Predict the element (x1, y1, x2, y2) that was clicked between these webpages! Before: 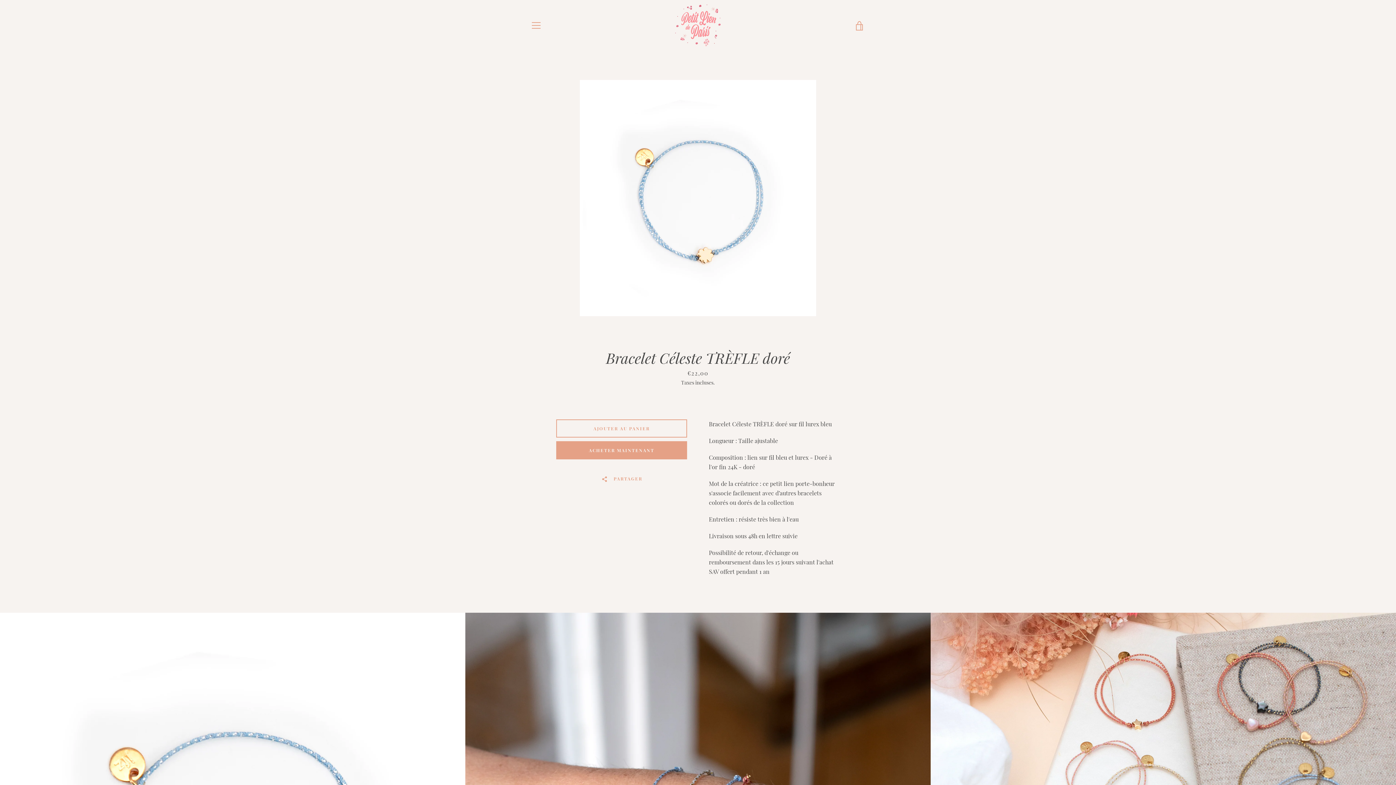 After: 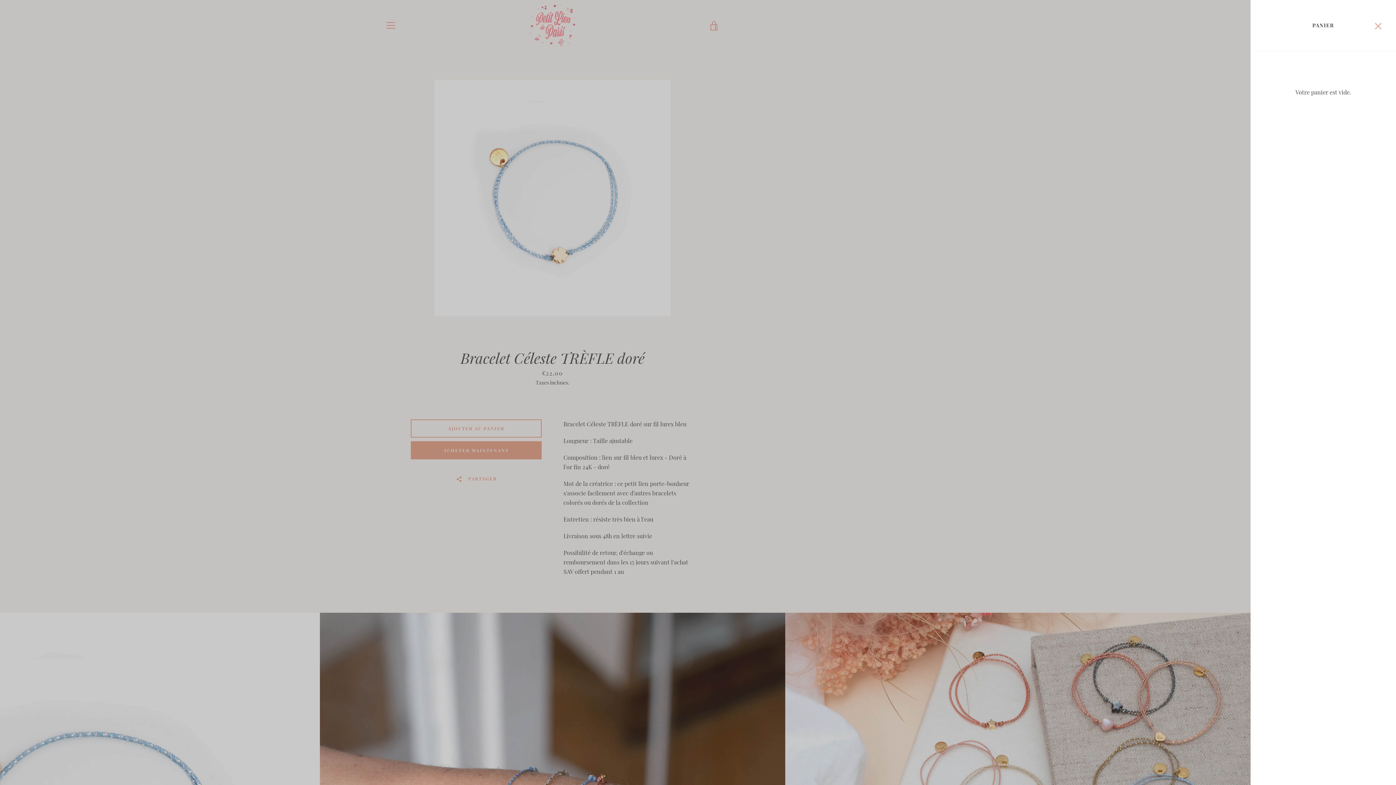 Action: bbox: (850, 16, 869, 34) label: VOIR LE PANIER